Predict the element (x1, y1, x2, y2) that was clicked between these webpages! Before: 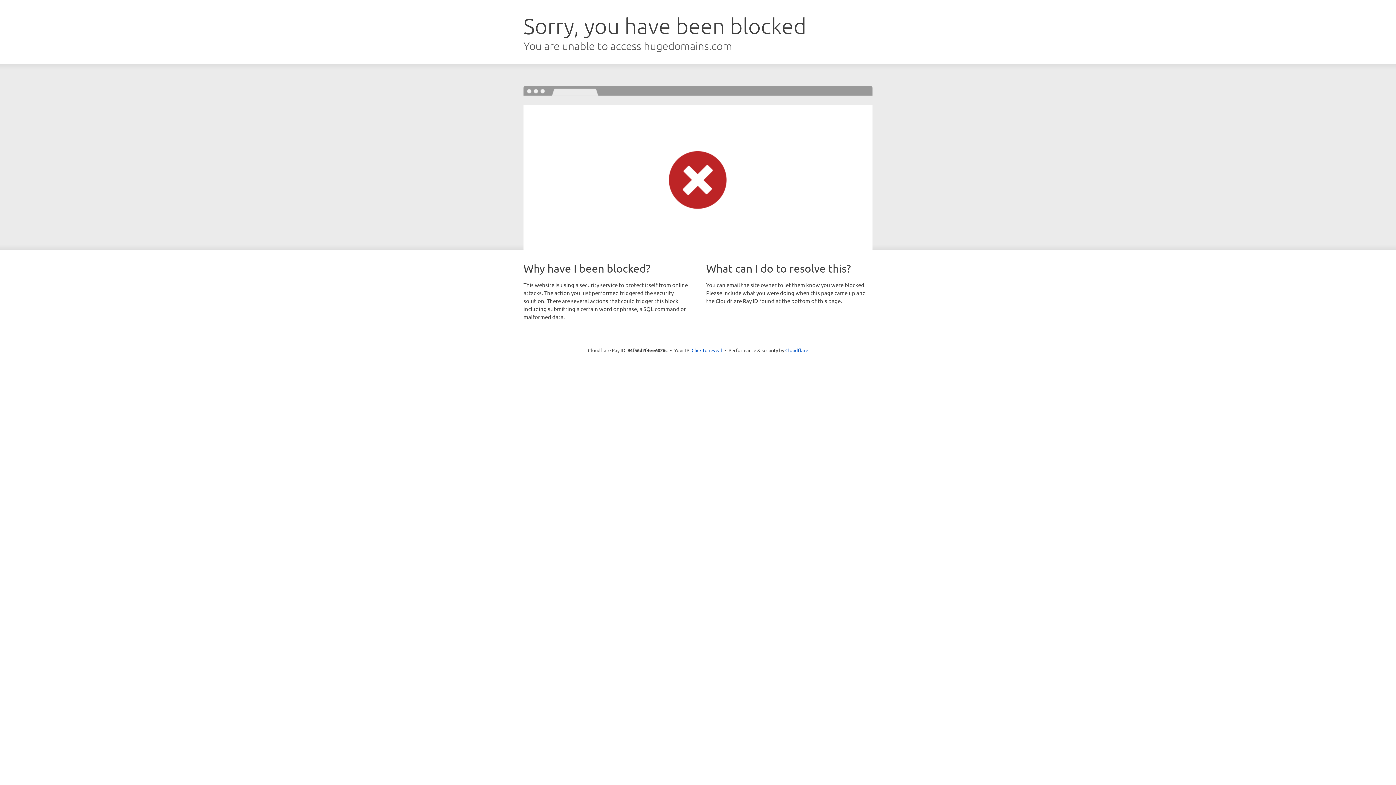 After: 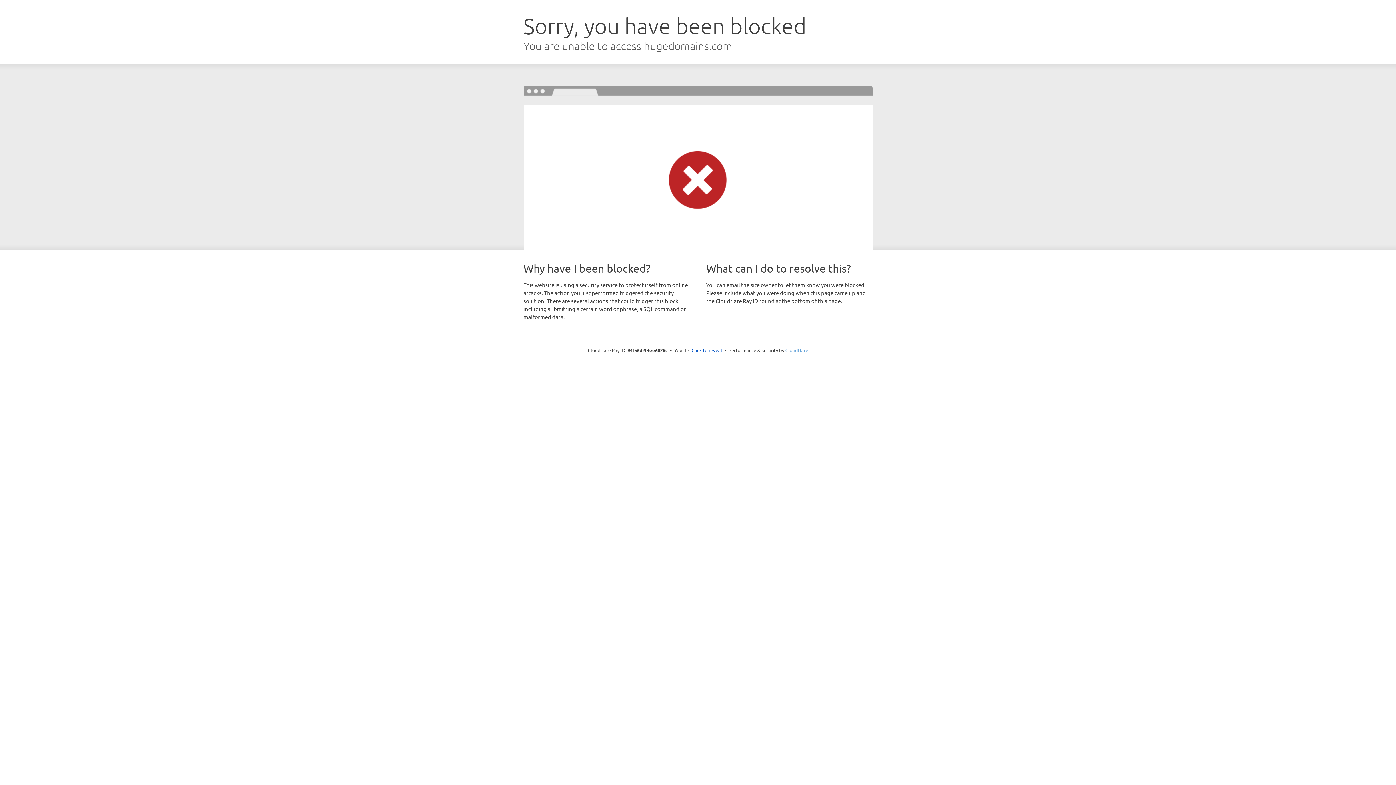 Action: label: Cloudflare bbox: (785, 347, 808, 353)